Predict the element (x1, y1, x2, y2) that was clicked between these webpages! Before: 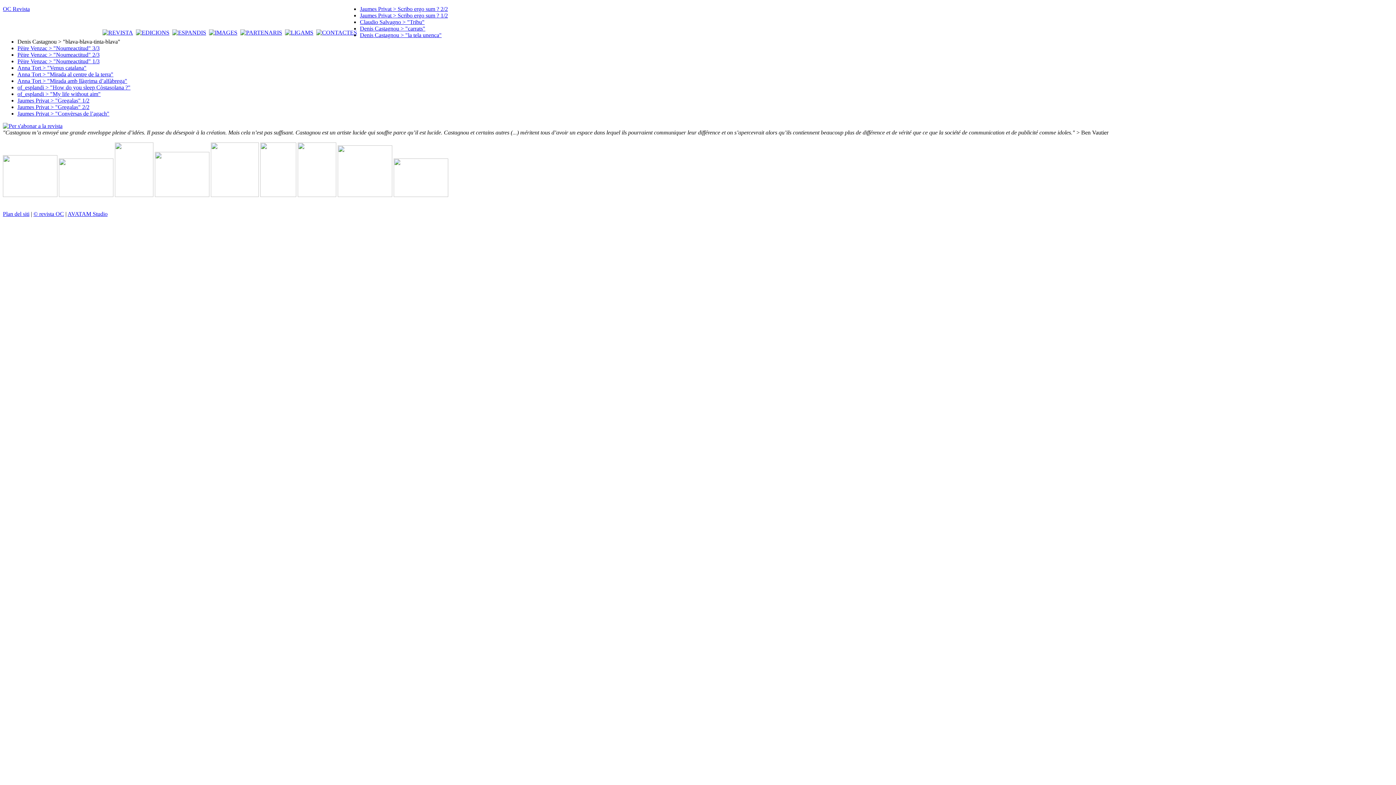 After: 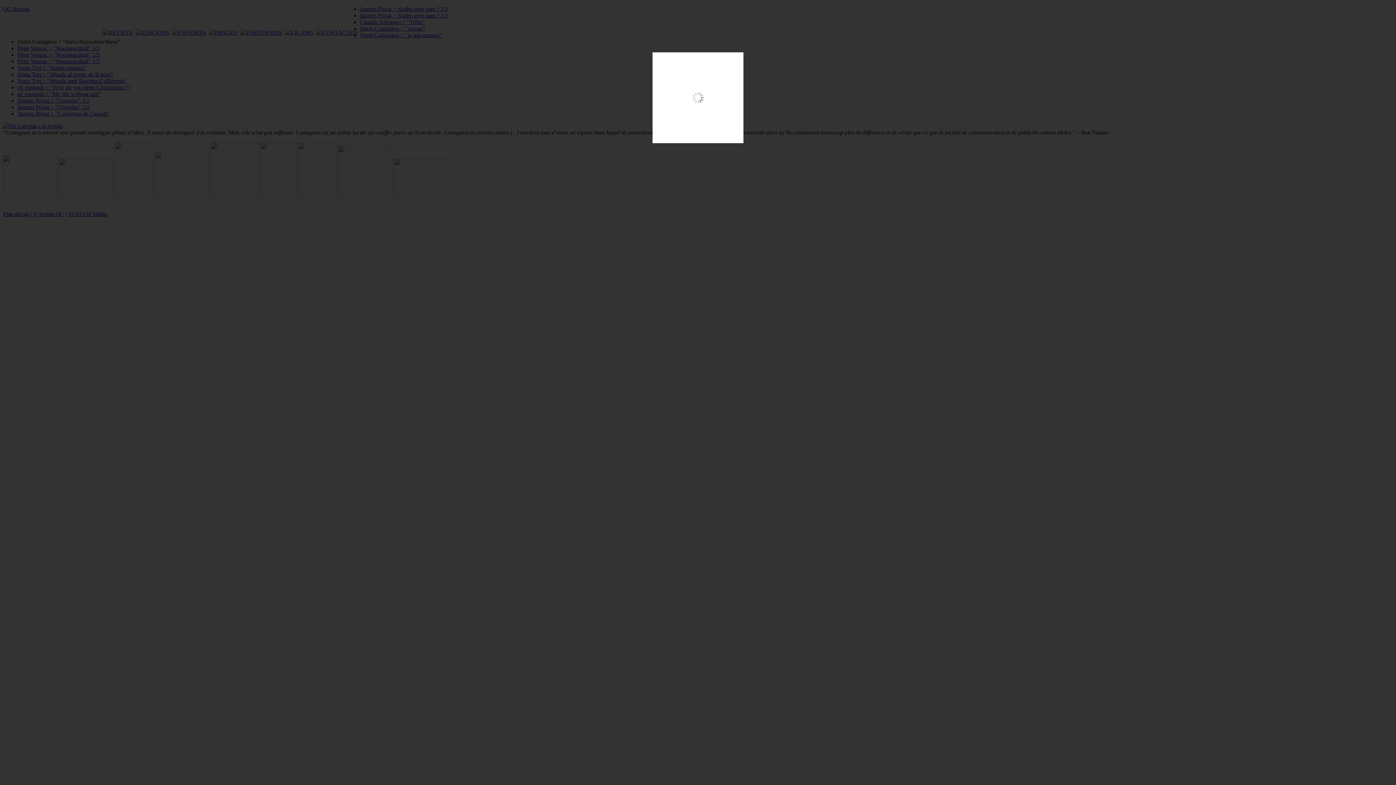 Action: bbox: (58, 192, 113, 198)